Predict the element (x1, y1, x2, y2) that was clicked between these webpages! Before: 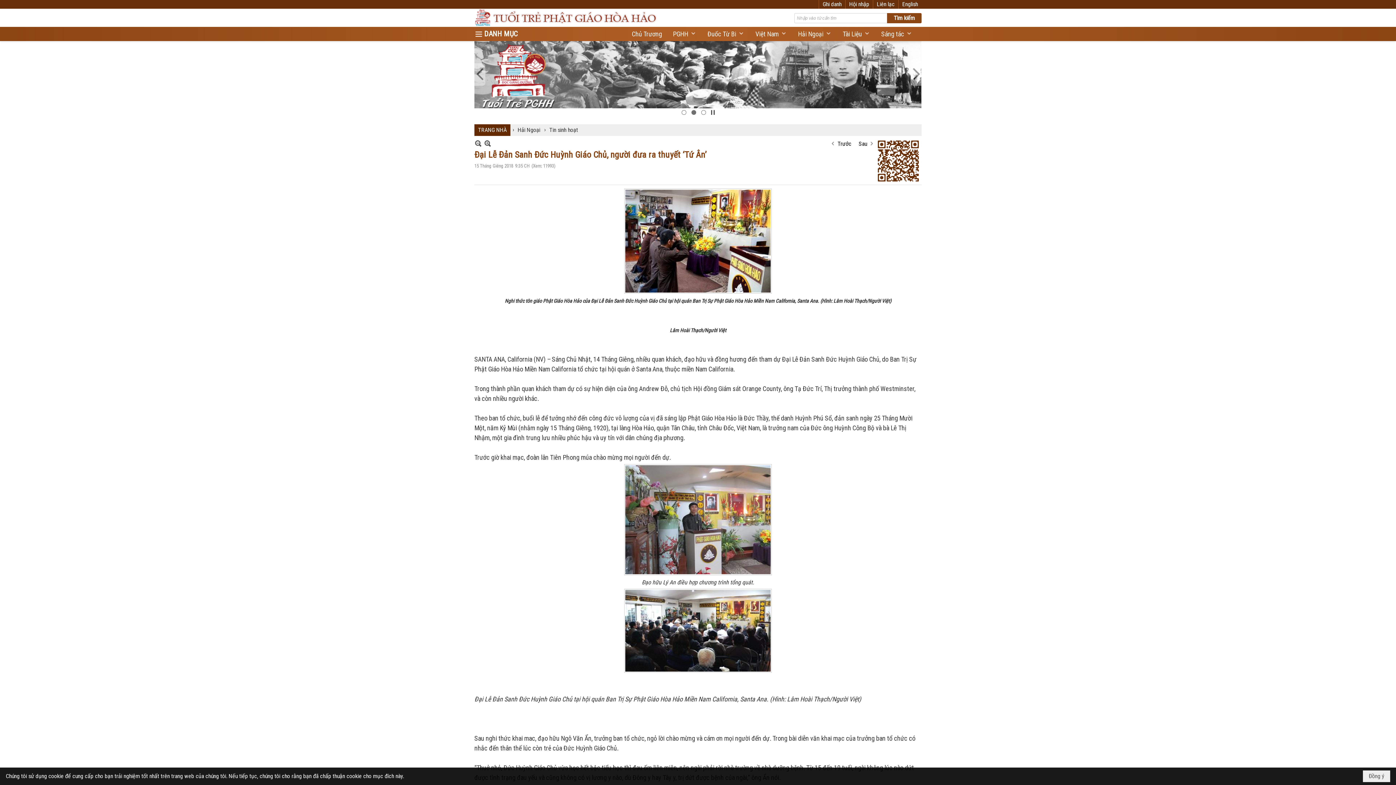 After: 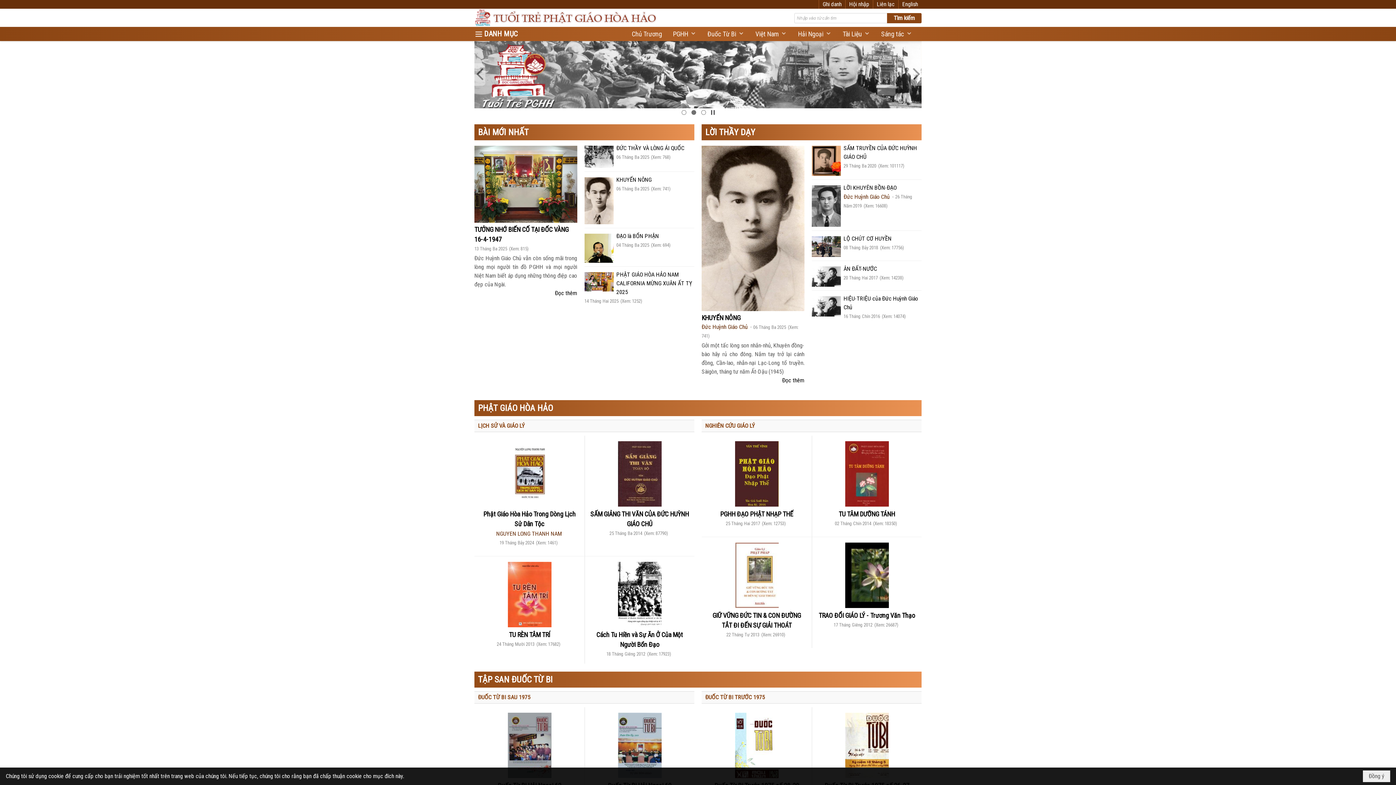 Action: bbox: (474, 8, 660, 26)